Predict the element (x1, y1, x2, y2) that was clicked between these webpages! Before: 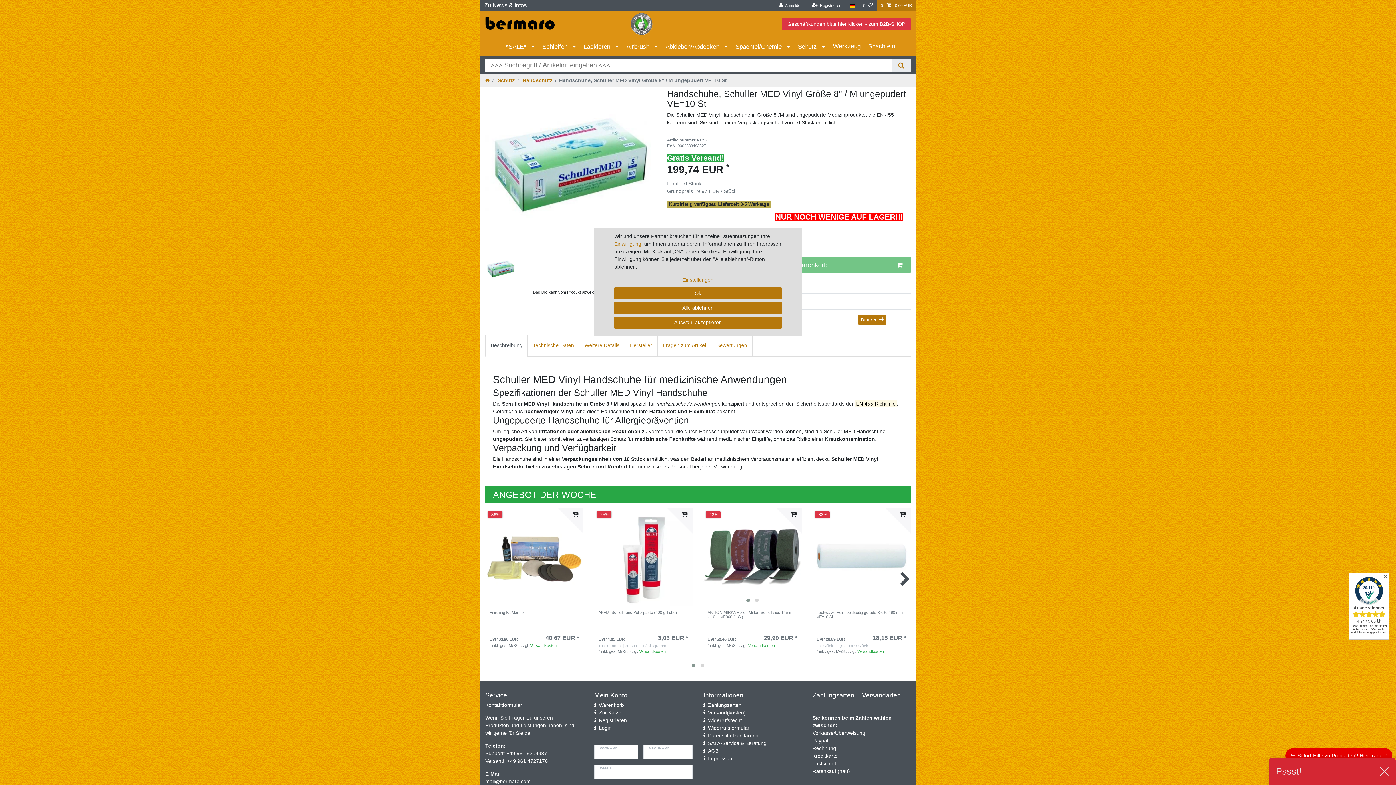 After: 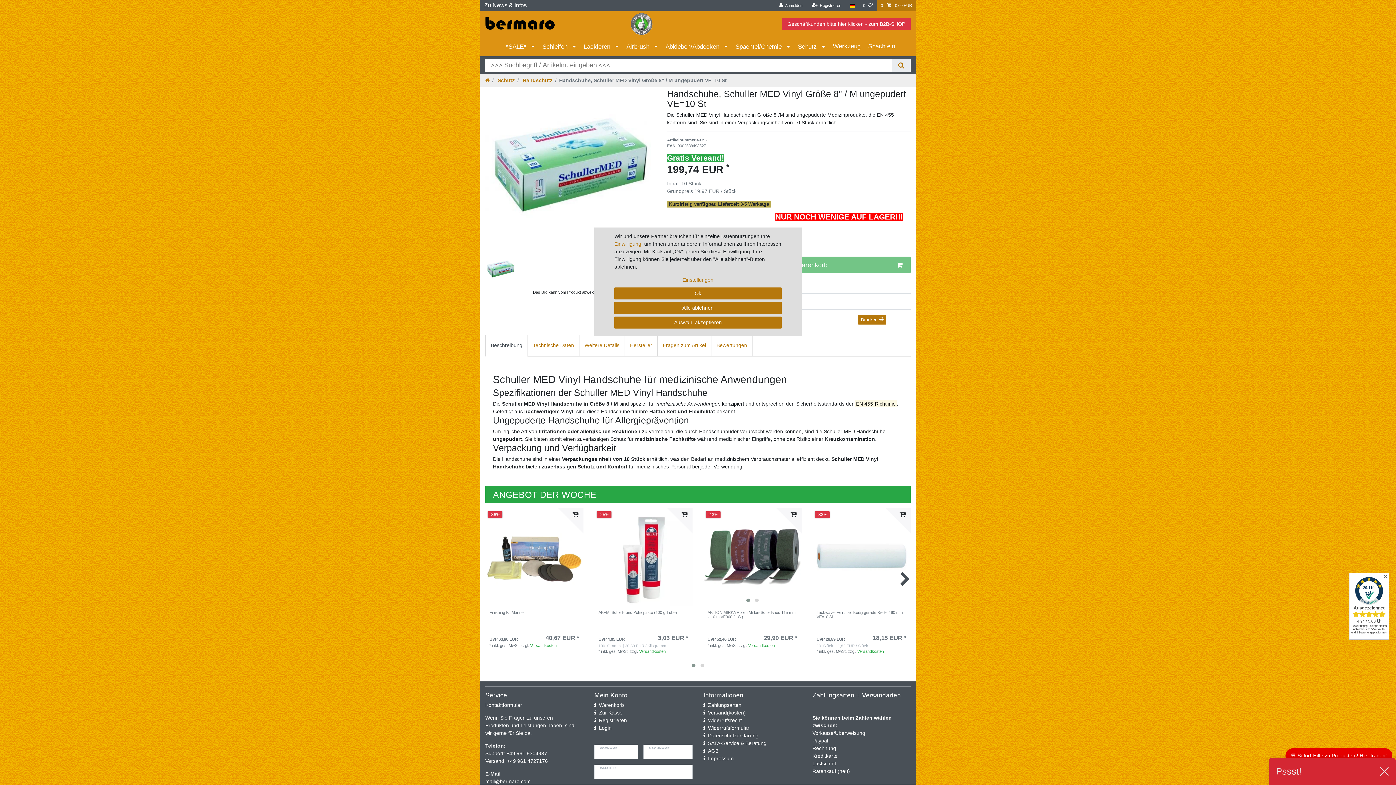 Action: bbox: (485, 778, 530, 784) label: mail@bermaro.com